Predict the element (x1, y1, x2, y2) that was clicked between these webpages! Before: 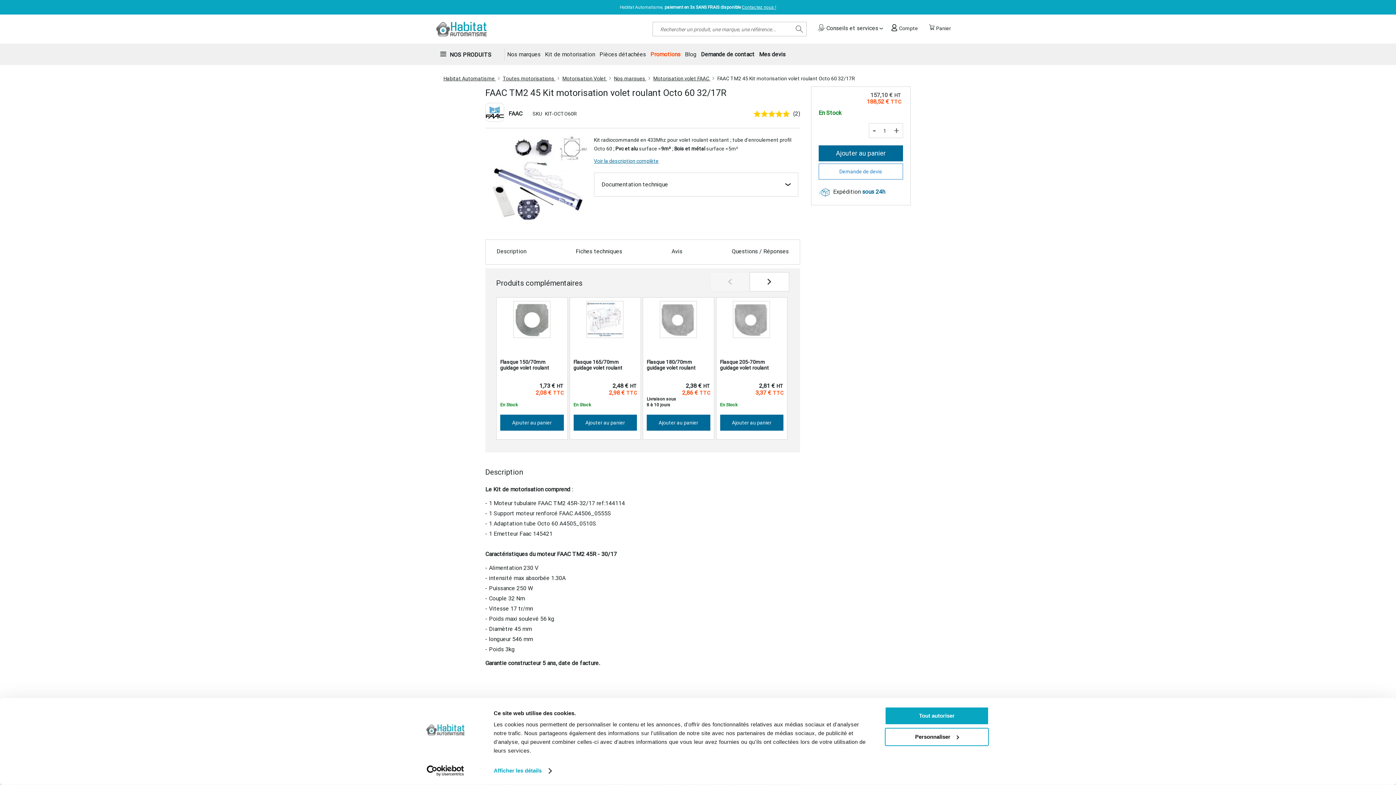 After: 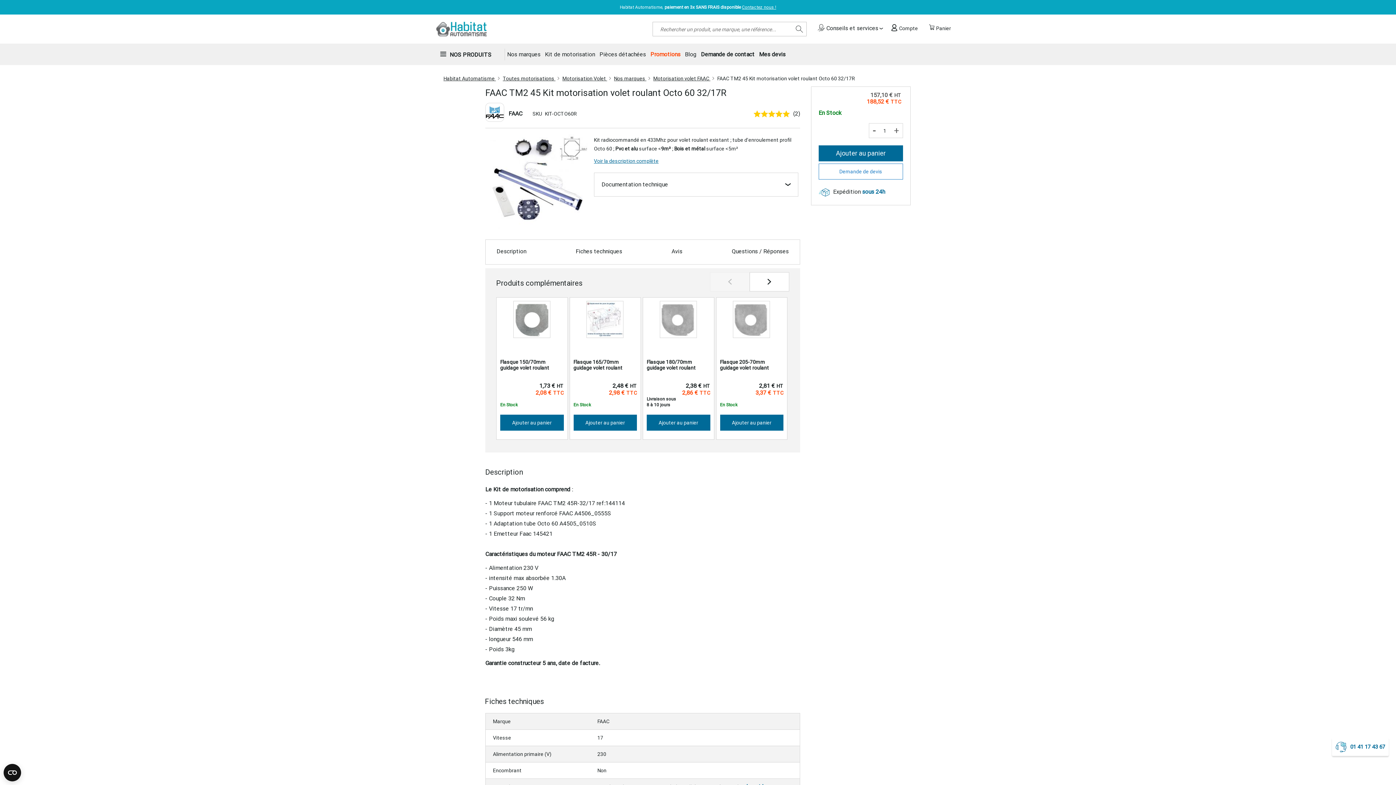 Action: label: Tout autoriser bbox: (885, 707, 989, 725)